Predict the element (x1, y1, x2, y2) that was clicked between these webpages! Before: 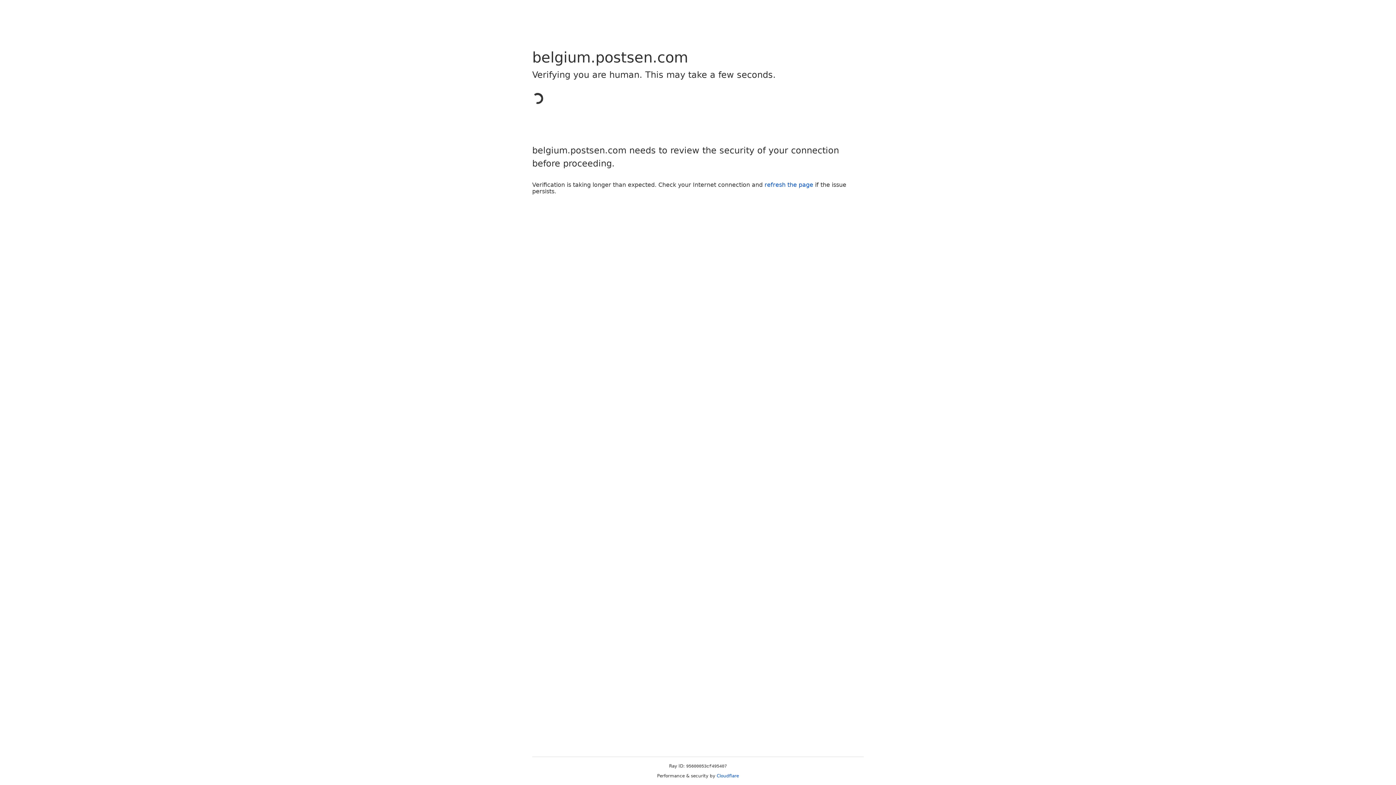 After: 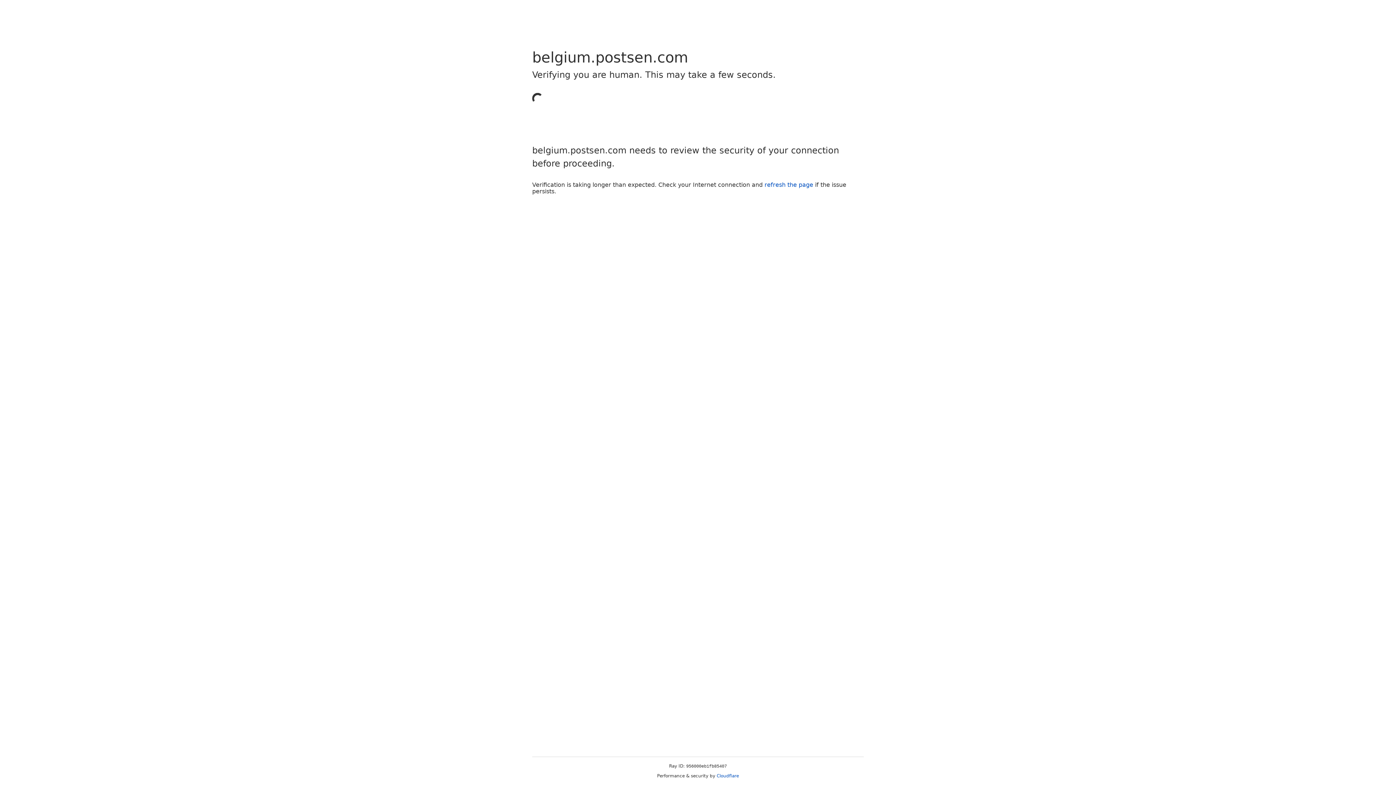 Action: bbox: (716, 773, 739, 778) label: Cloudflare